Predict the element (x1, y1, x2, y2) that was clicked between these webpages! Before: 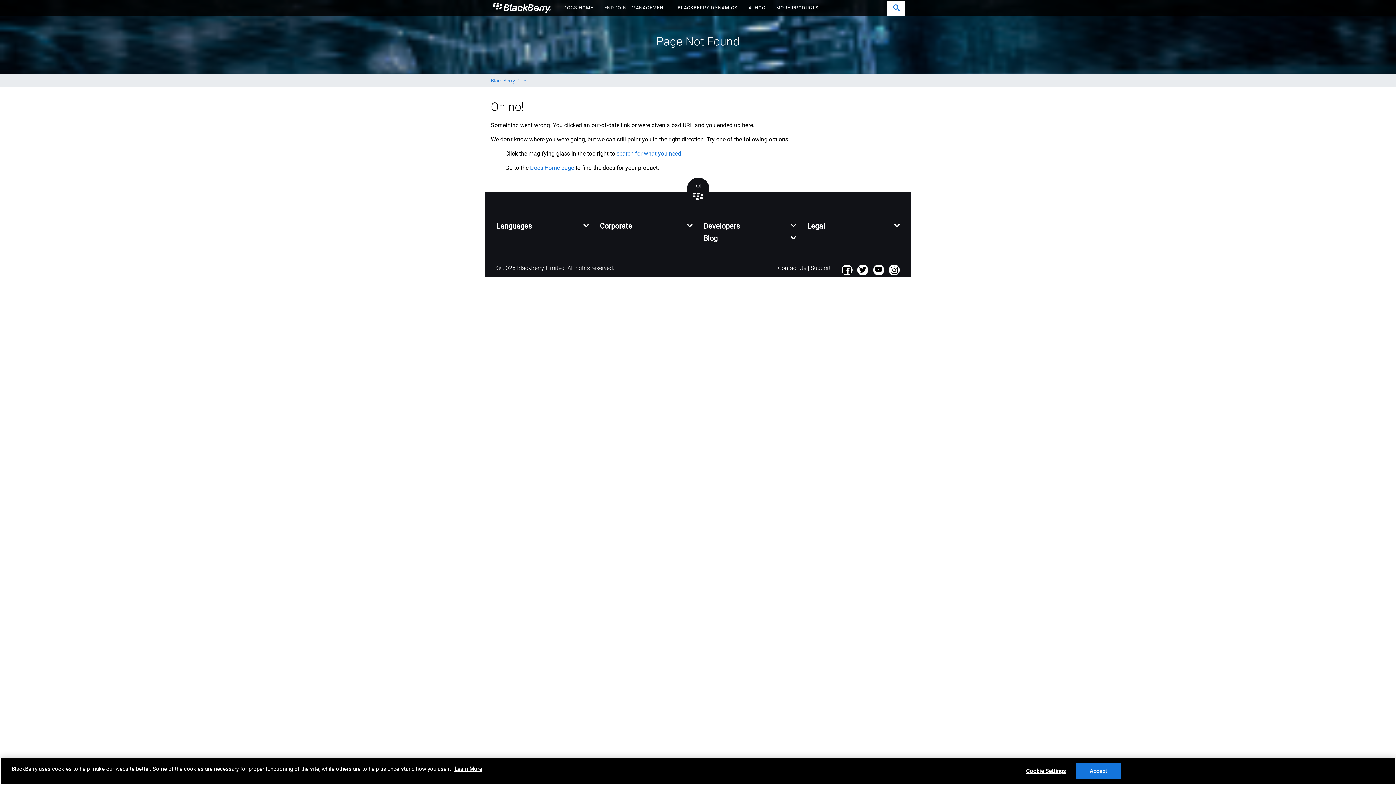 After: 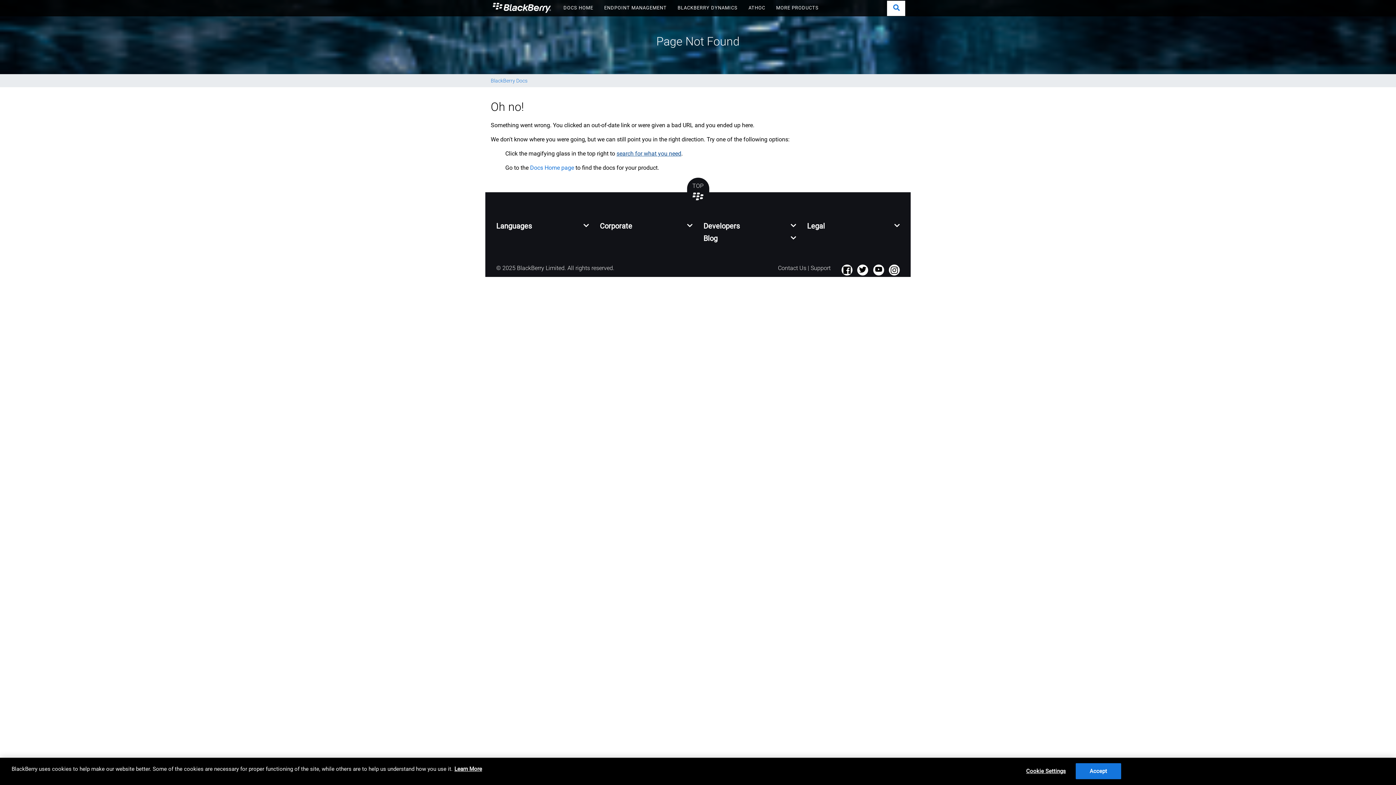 Action: bbox: (616, 150, 681, 157) label: search for what you need